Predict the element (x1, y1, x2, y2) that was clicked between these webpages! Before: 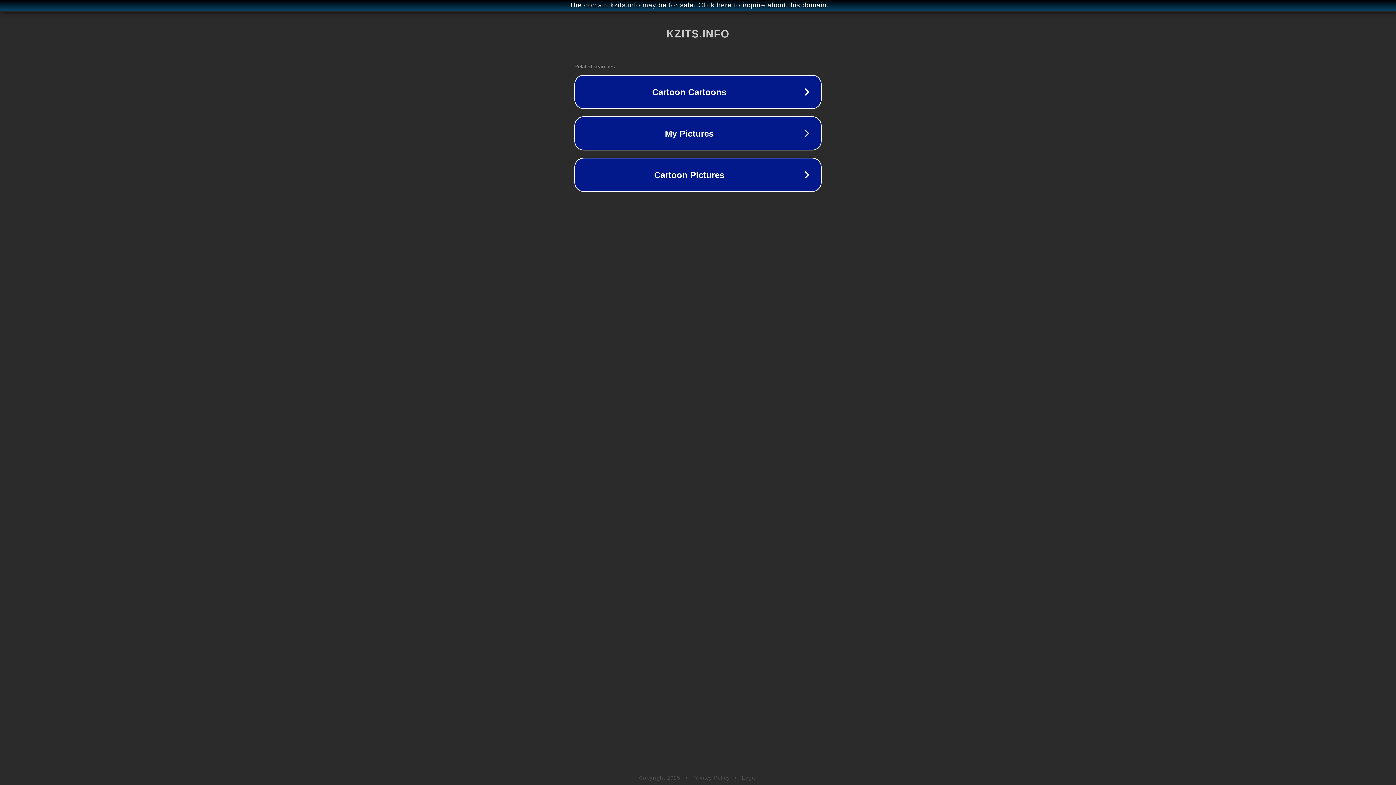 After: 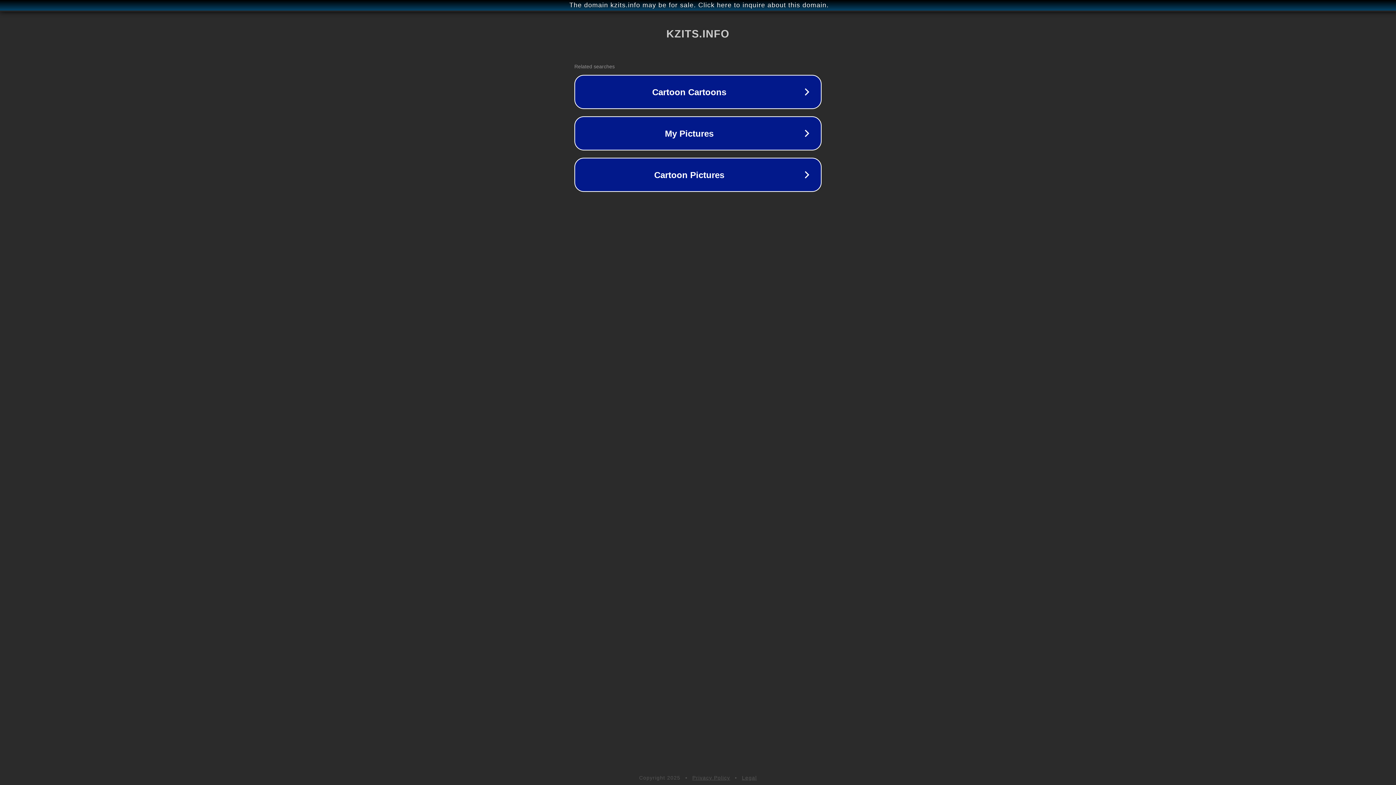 Action: bbox: (692, 775, 730, 781) label: Privacy Policy